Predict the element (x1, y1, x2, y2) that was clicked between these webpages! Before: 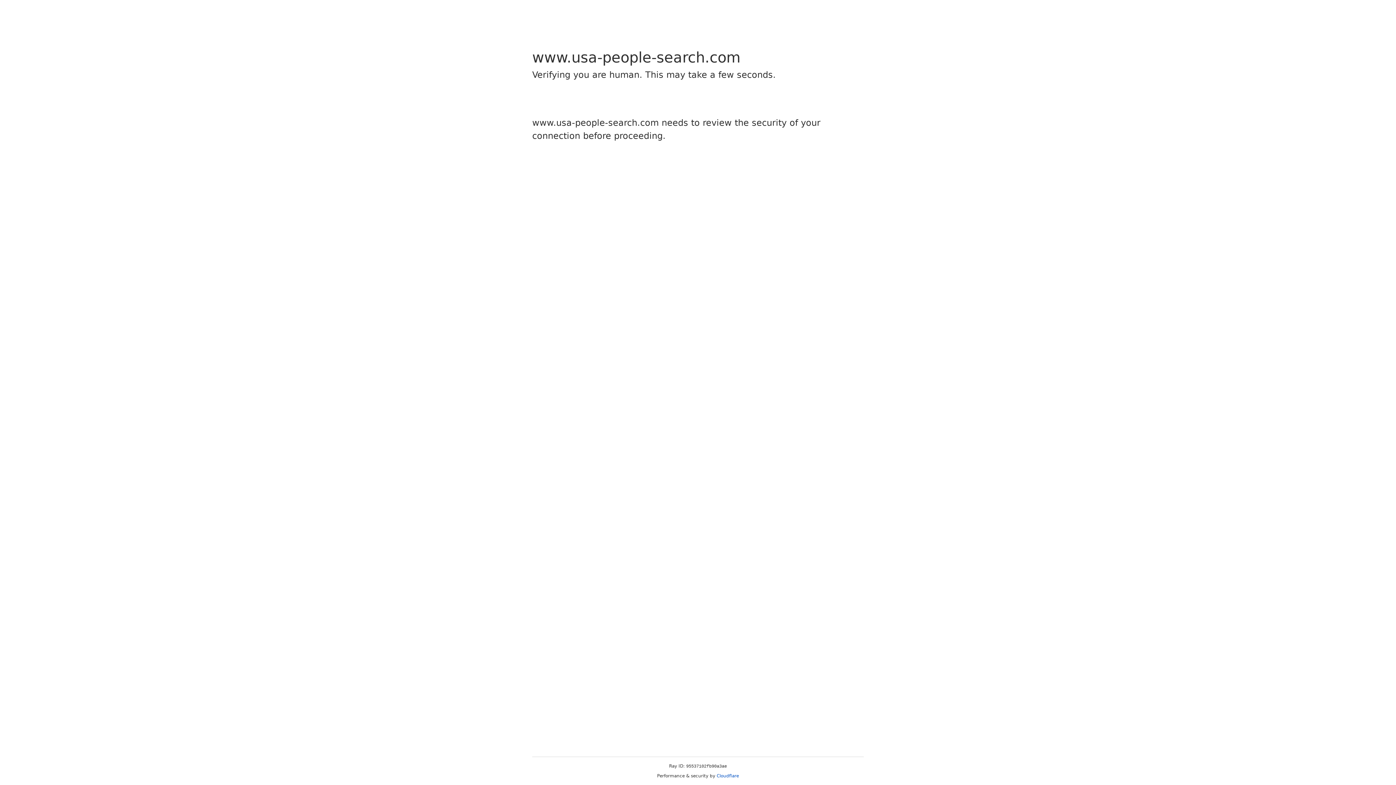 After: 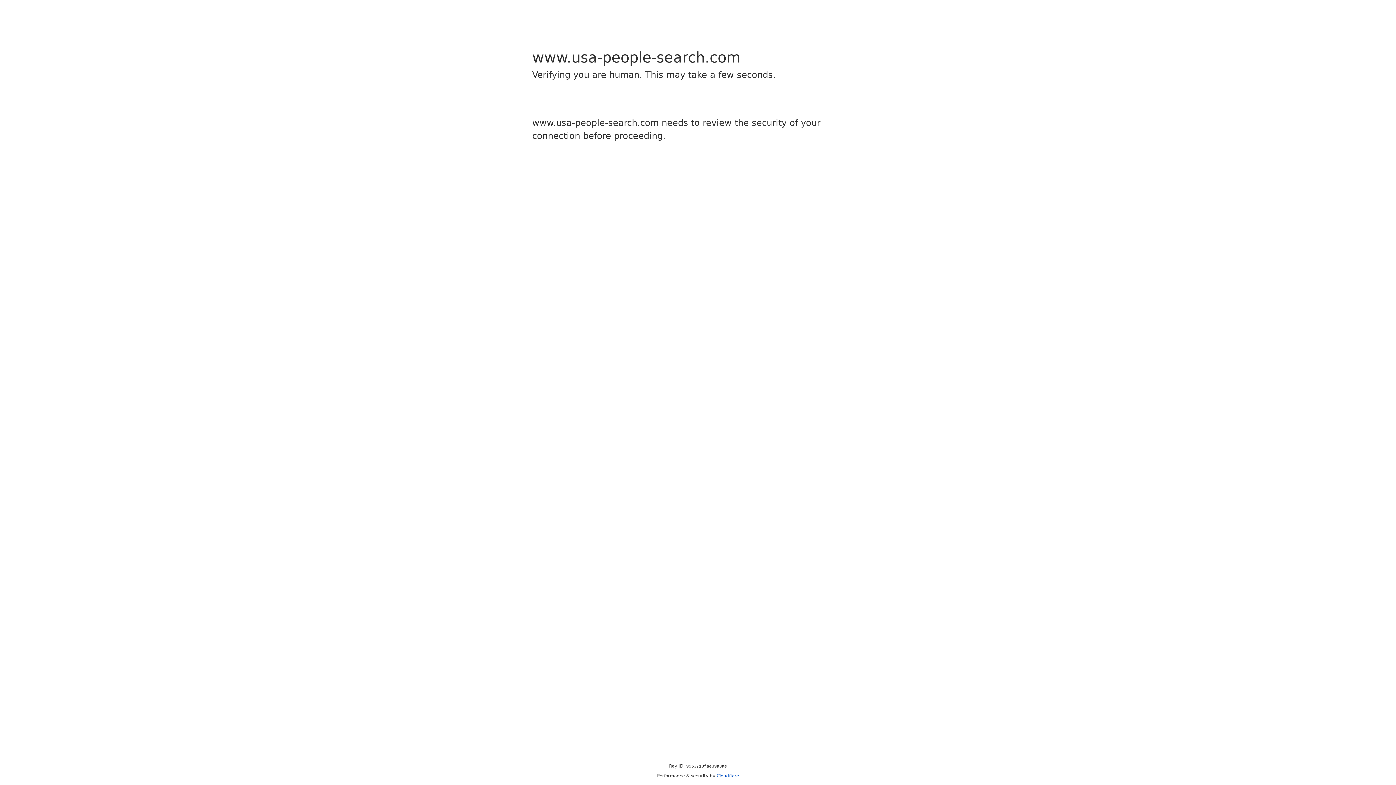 Action: bbox: (716, 773, 739, 778) label: Cloudflare